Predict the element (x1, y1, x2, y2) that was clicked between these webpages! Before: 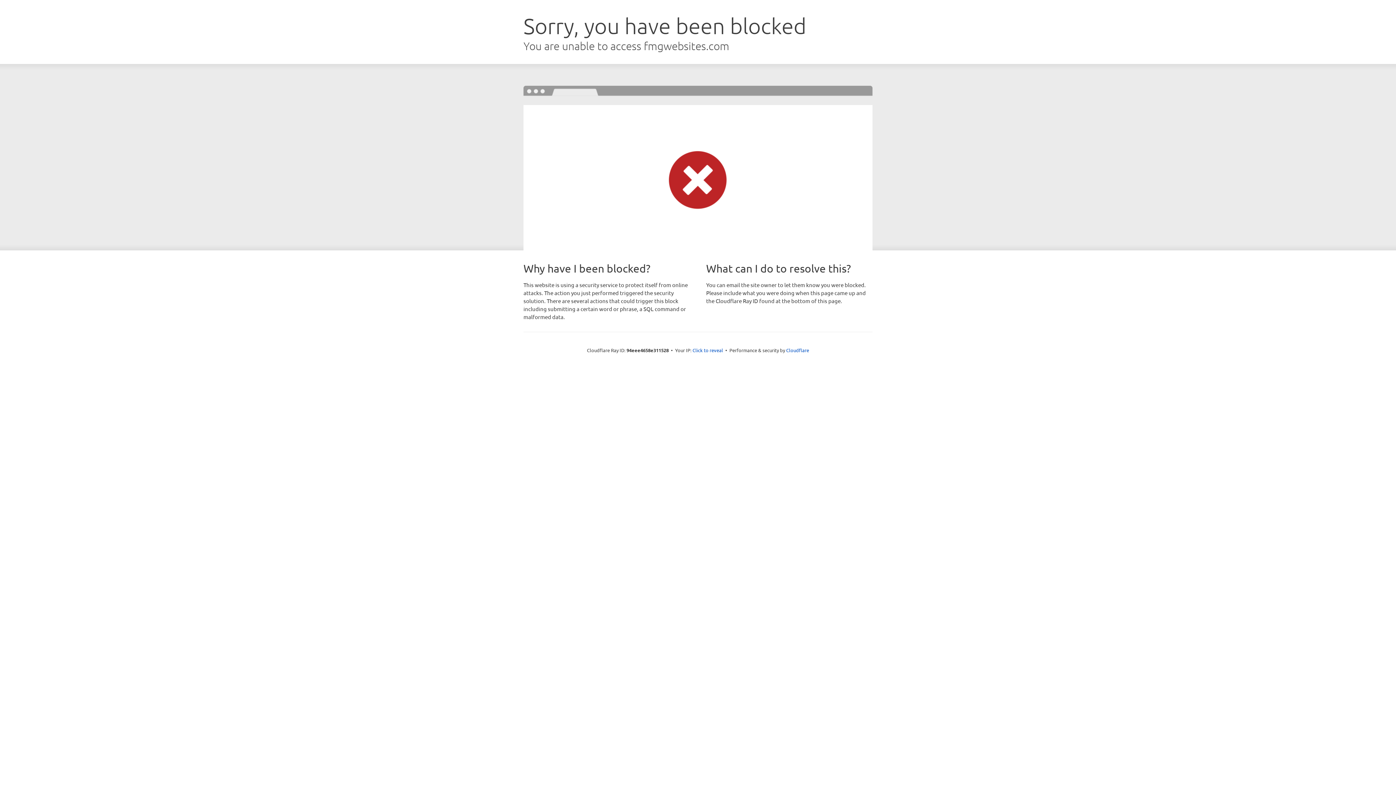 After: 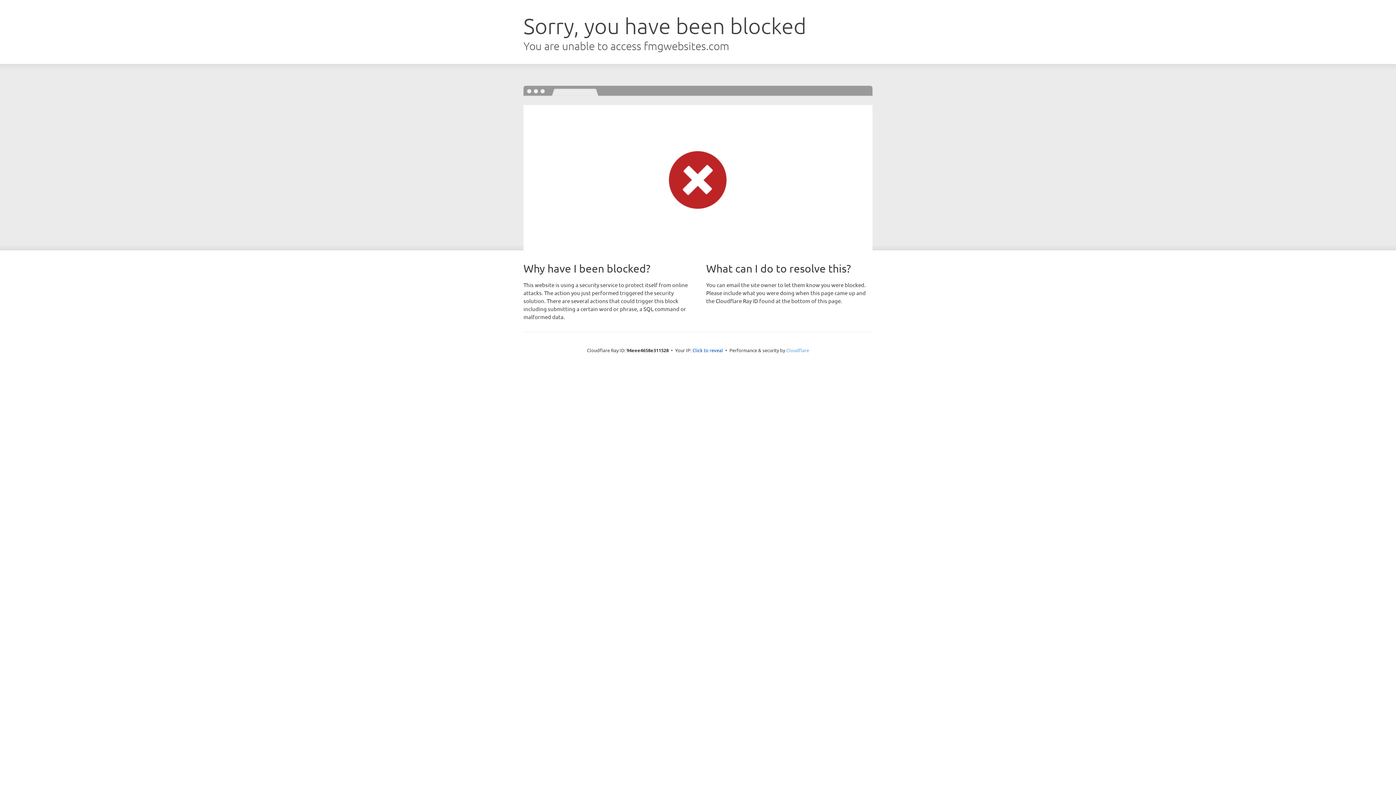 Action: label: Cloudflare bbox: (786, 347, 809, 353)